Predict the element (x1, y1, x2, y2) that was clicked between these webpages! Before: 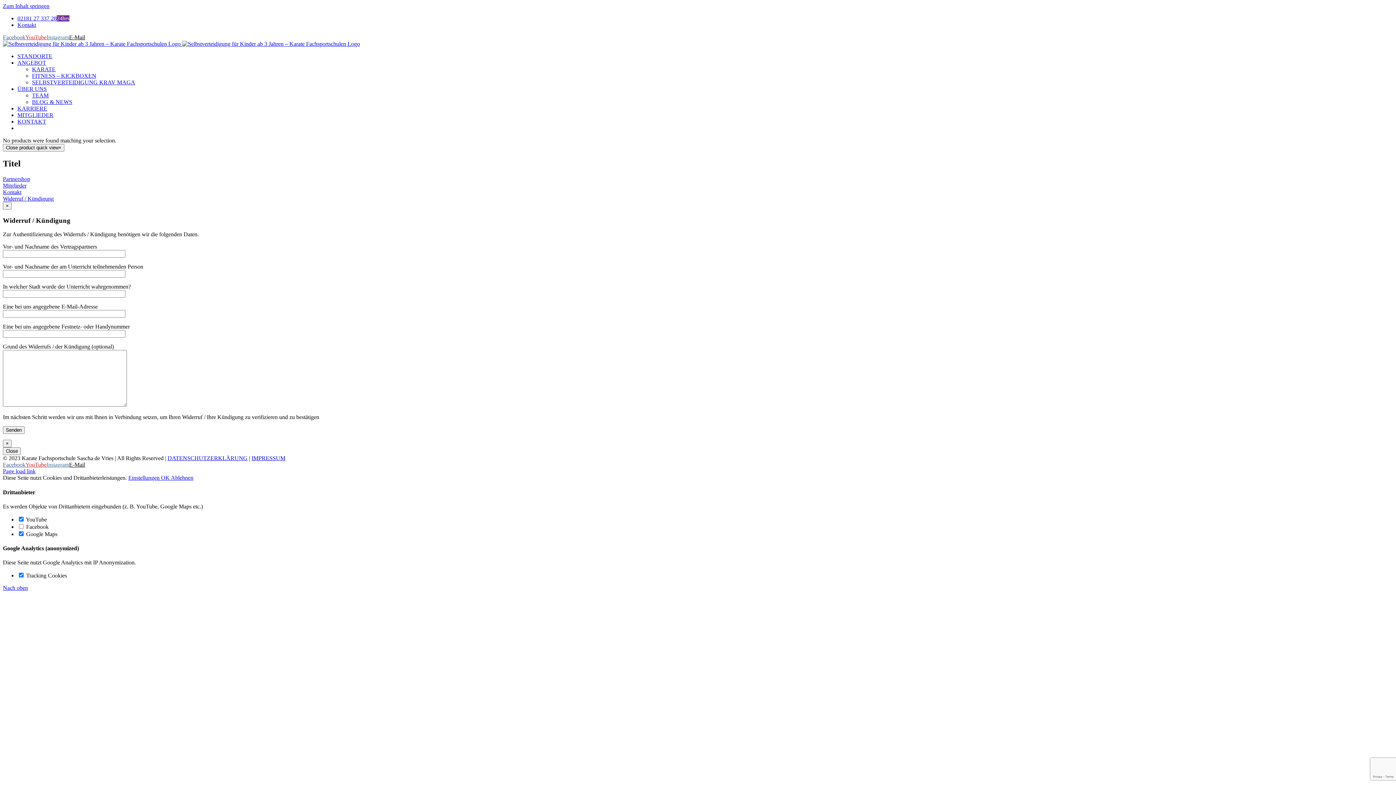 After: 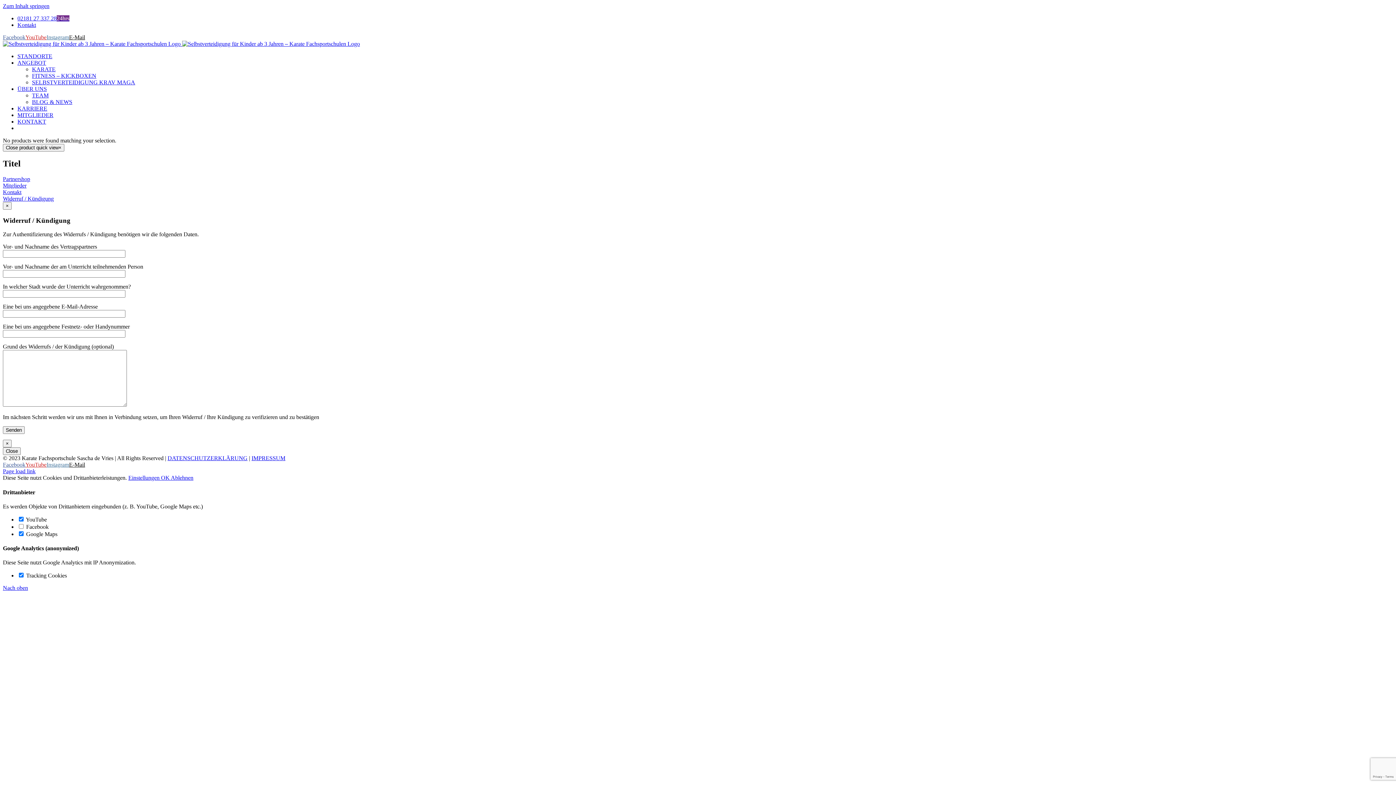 Action: bbox: (25, 461, 46, 468) label: YouTube